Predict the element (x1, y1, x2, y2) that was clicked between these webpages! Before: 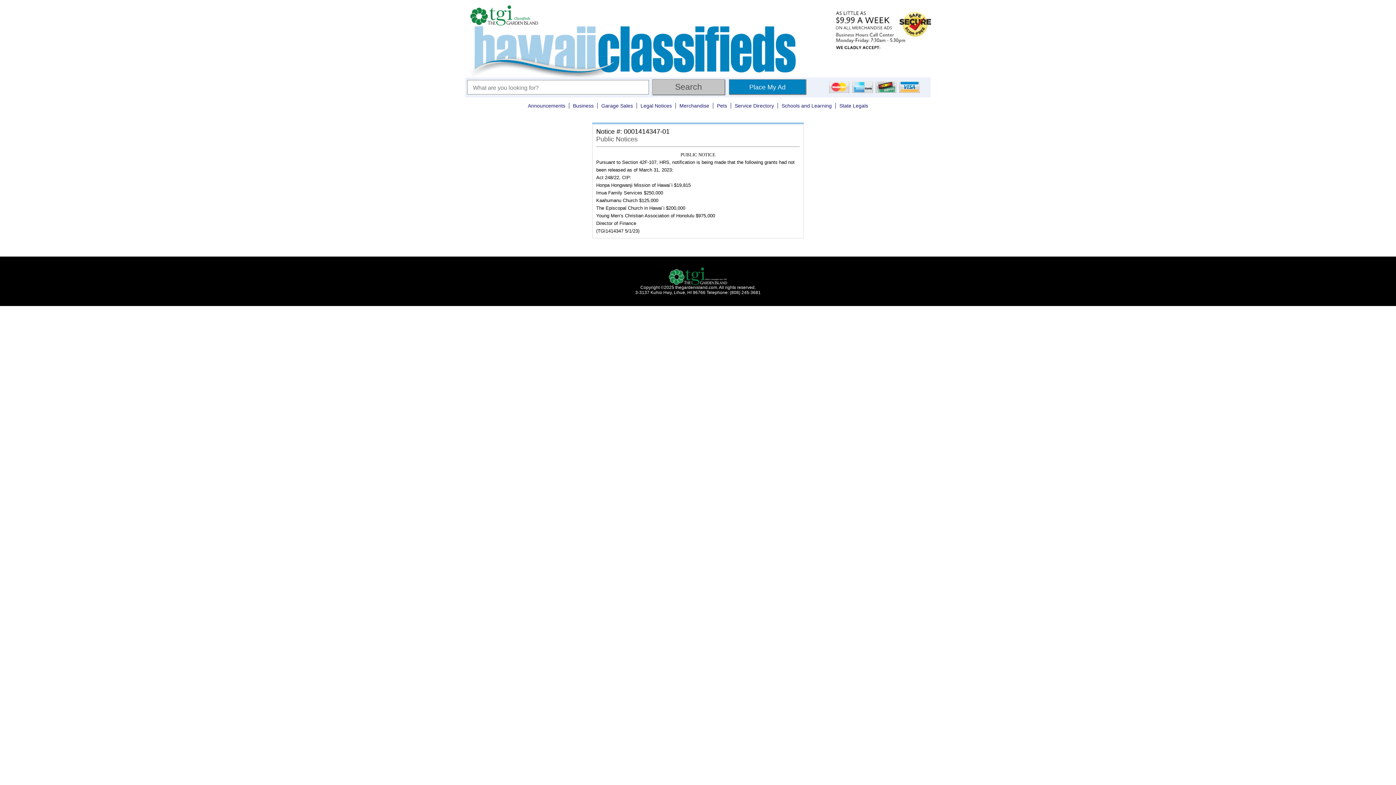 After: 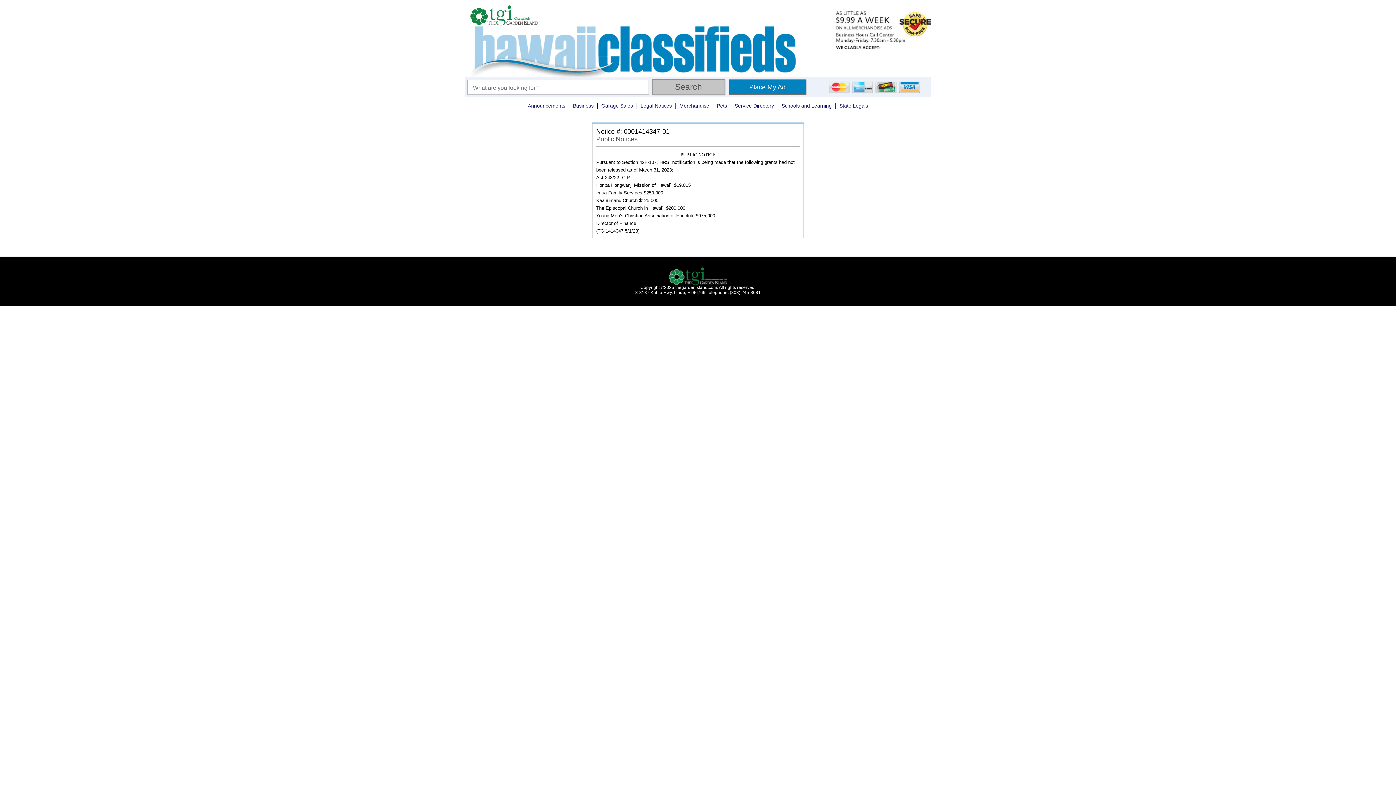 Action: bbox: (669, 272, 727, 277)